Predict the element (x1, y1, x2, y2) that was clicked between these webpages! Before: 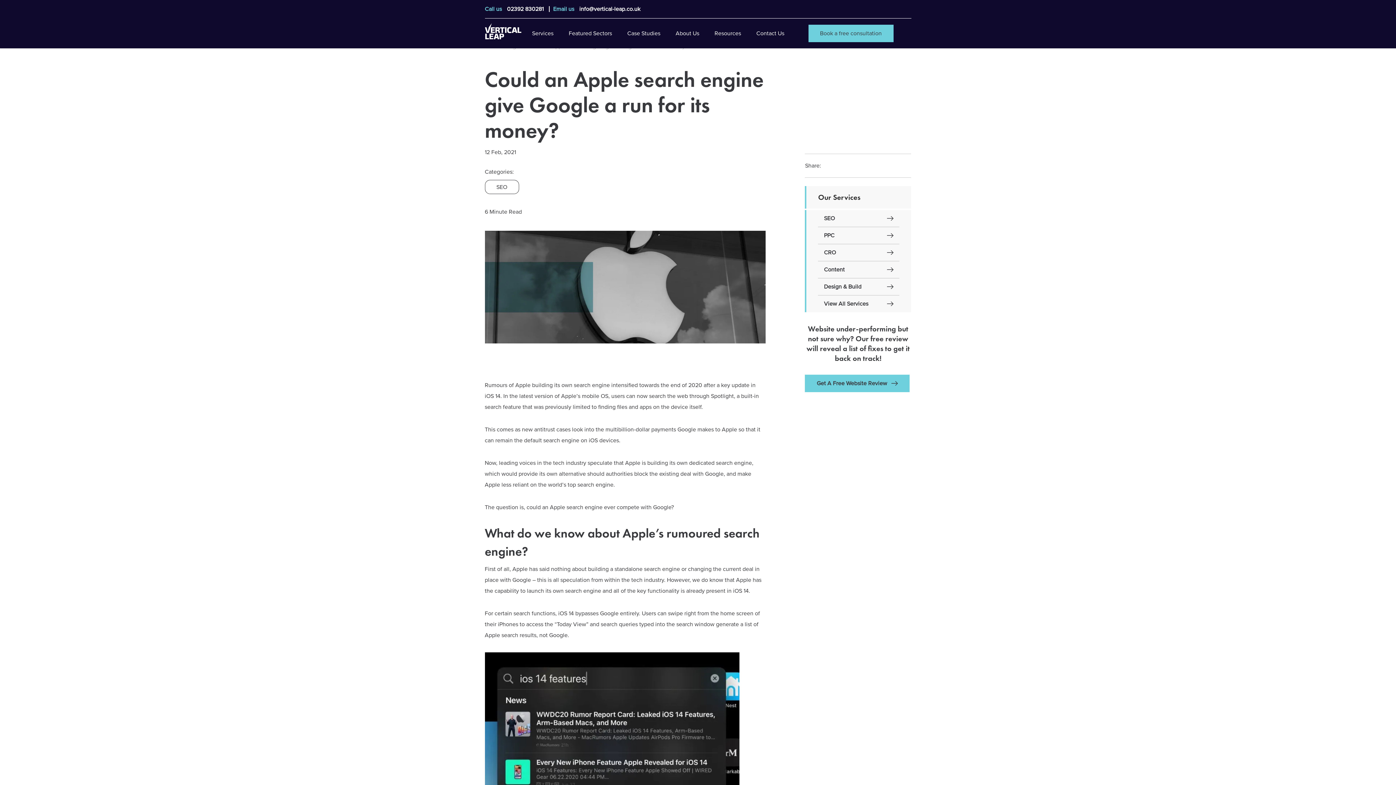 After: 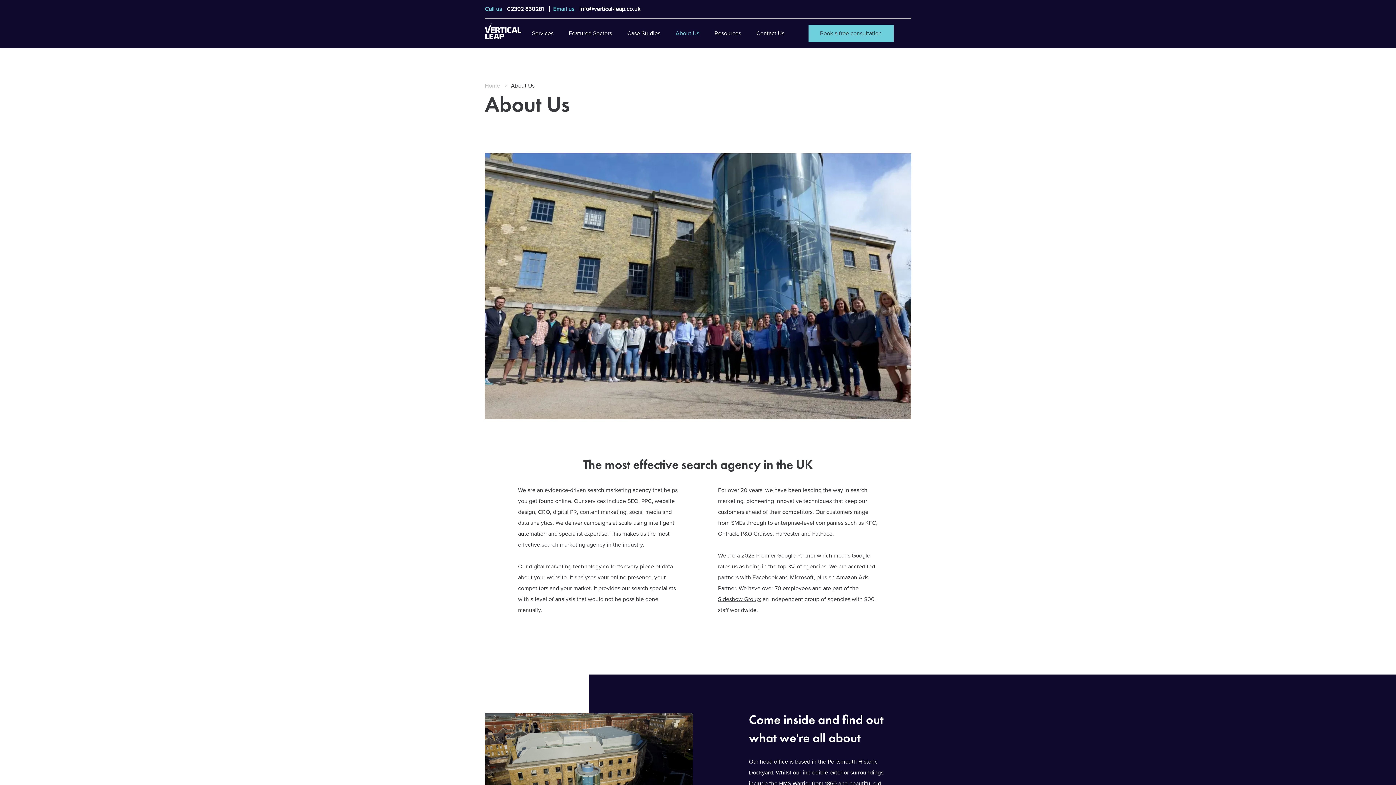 Action: bbox: (675, 18, 699, 48) label: Click here to visit the About Page